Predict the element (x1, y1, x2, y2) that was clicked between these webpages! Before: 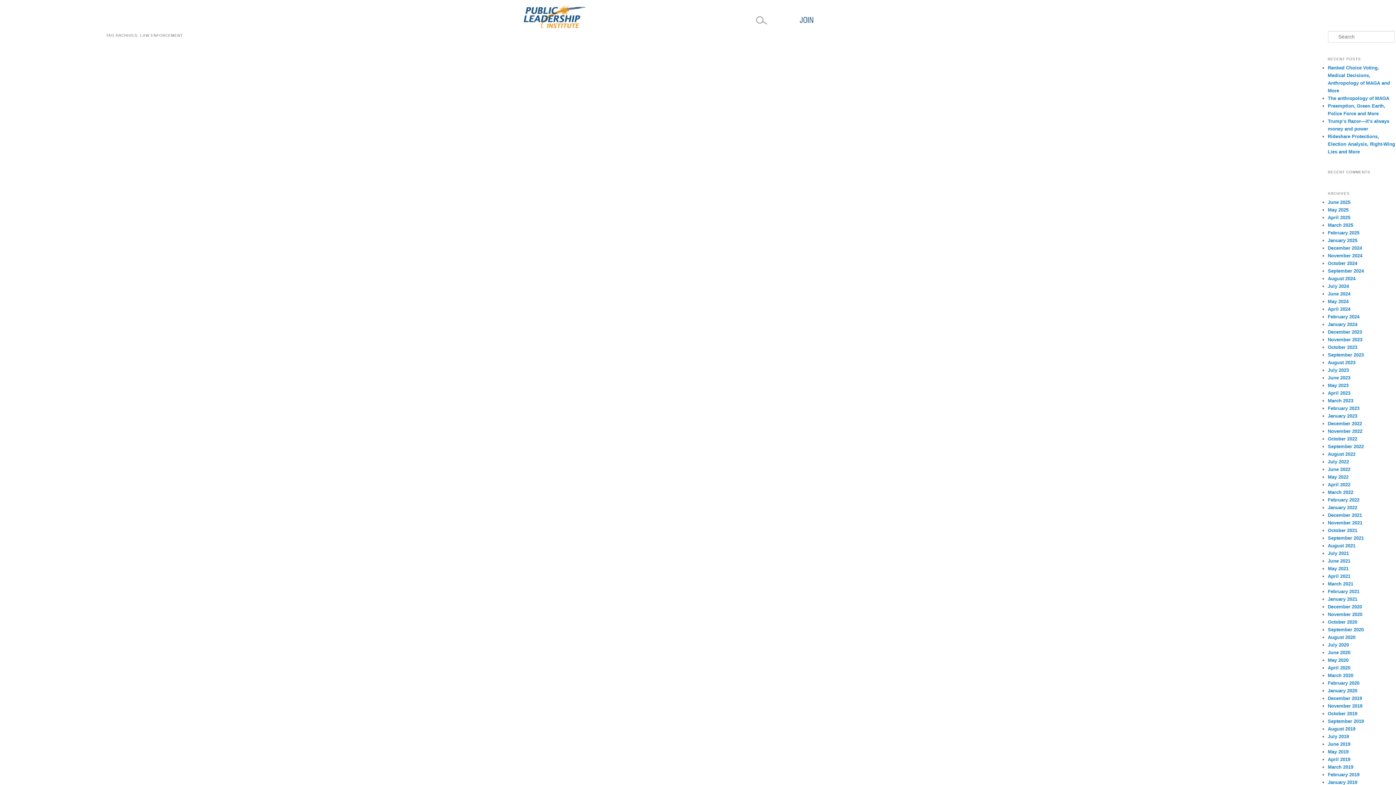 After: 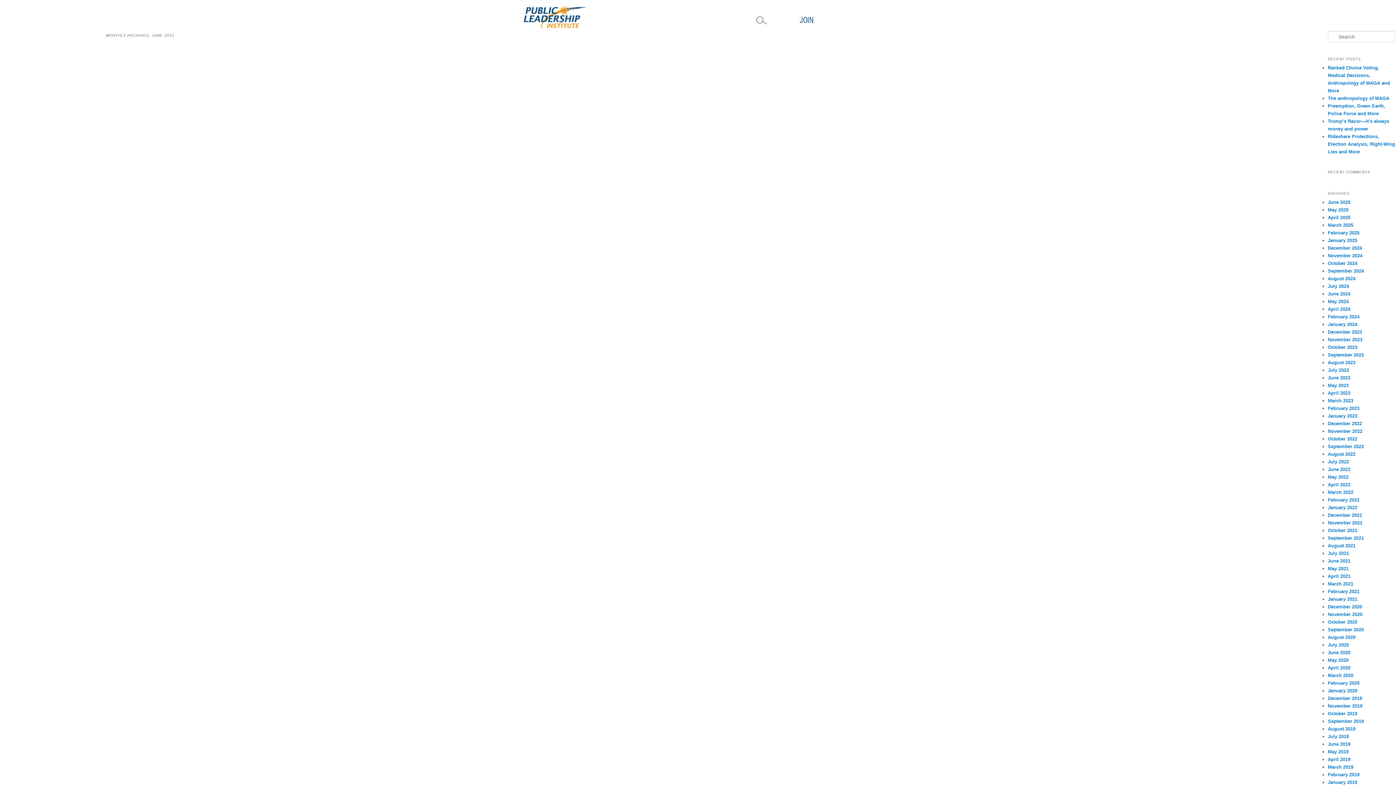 Action: label: June 2022 bbox: (1328, 466, 1350, 472)